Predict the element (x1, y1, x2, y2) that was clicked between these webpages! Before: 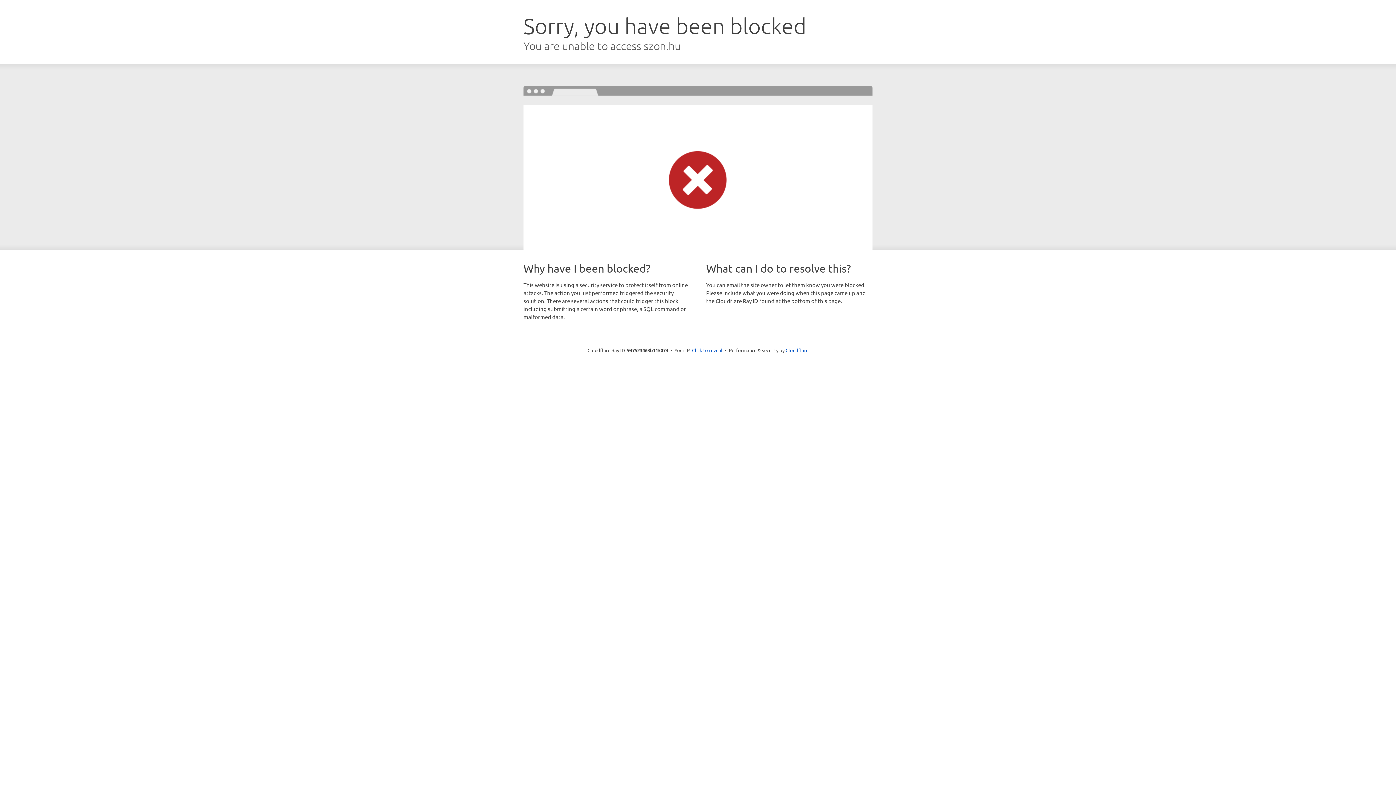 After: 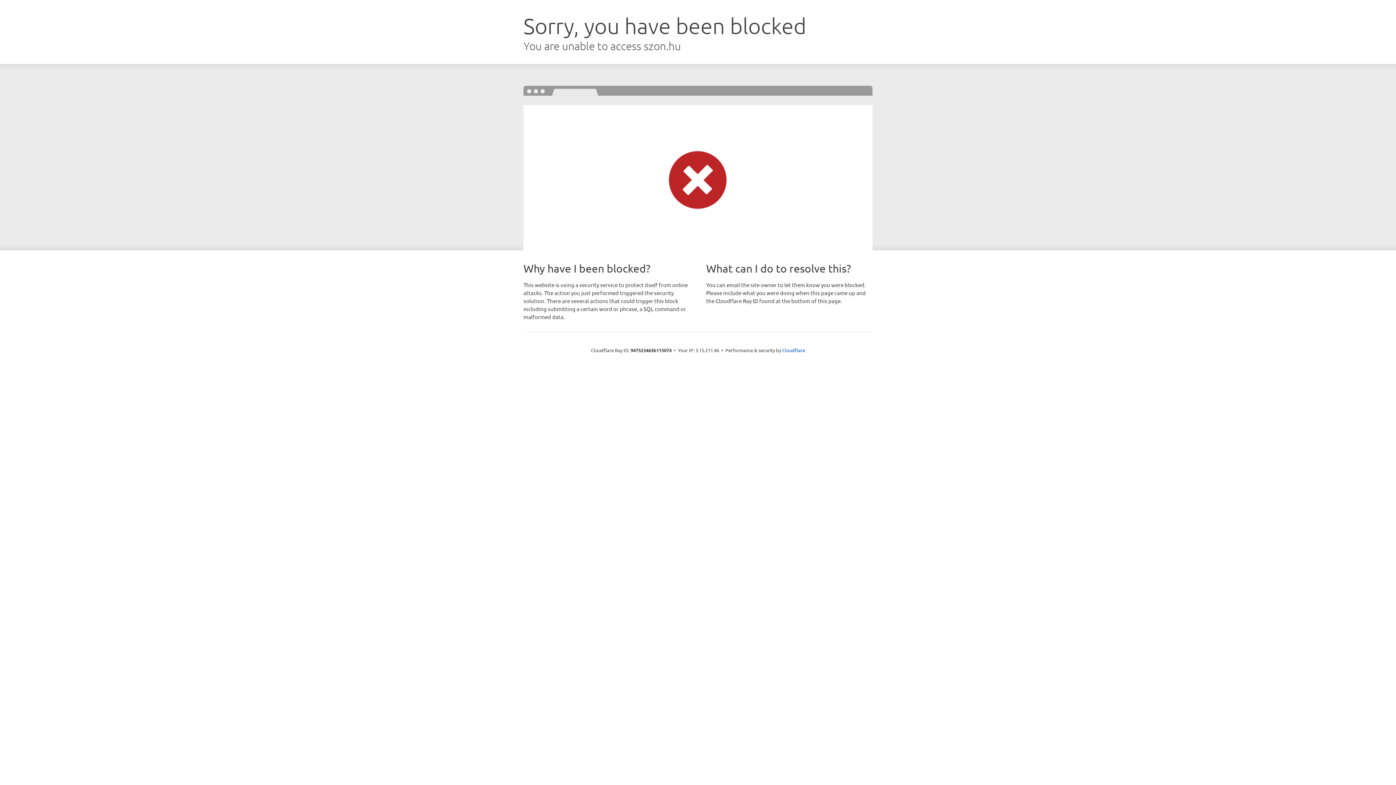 Action: label: Click to reveal bbox: (692, 346, 722, 353)